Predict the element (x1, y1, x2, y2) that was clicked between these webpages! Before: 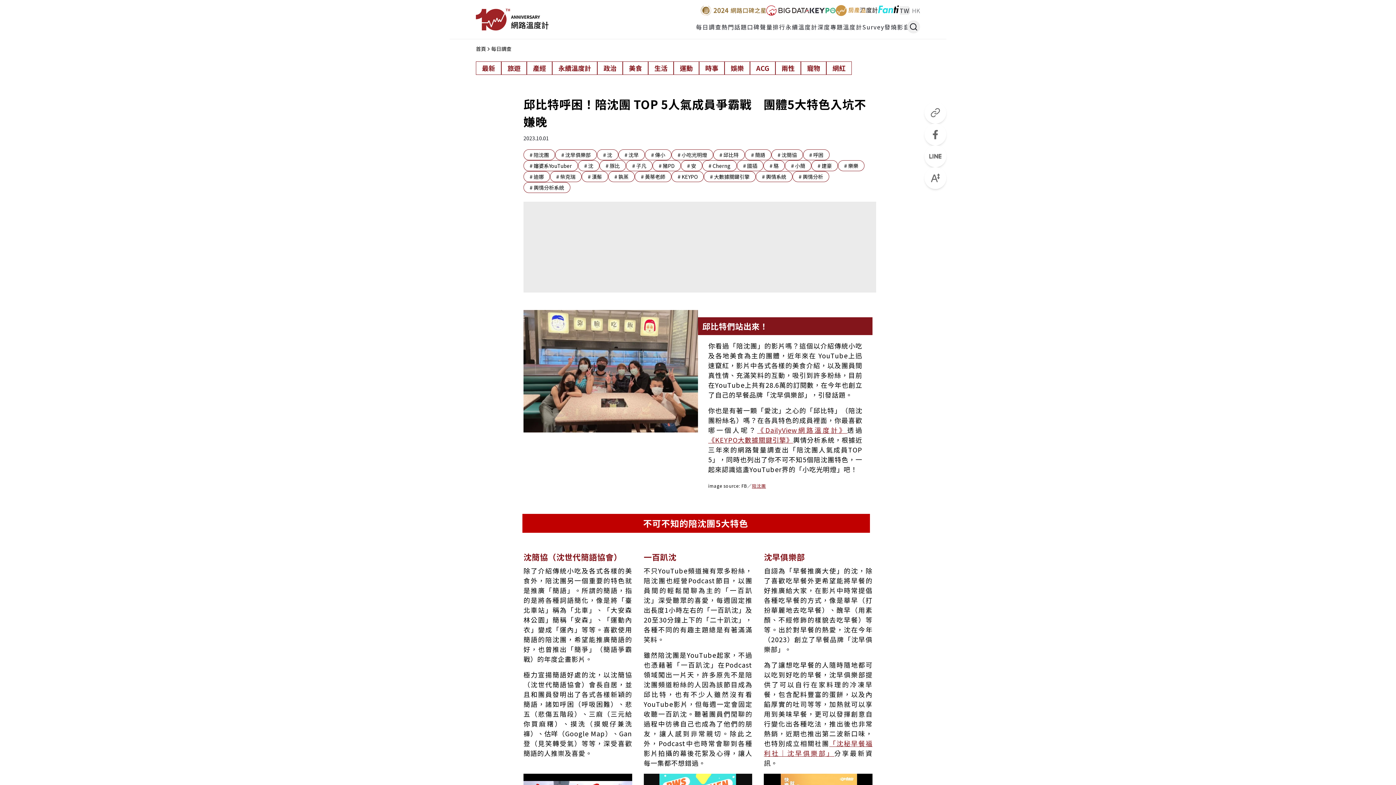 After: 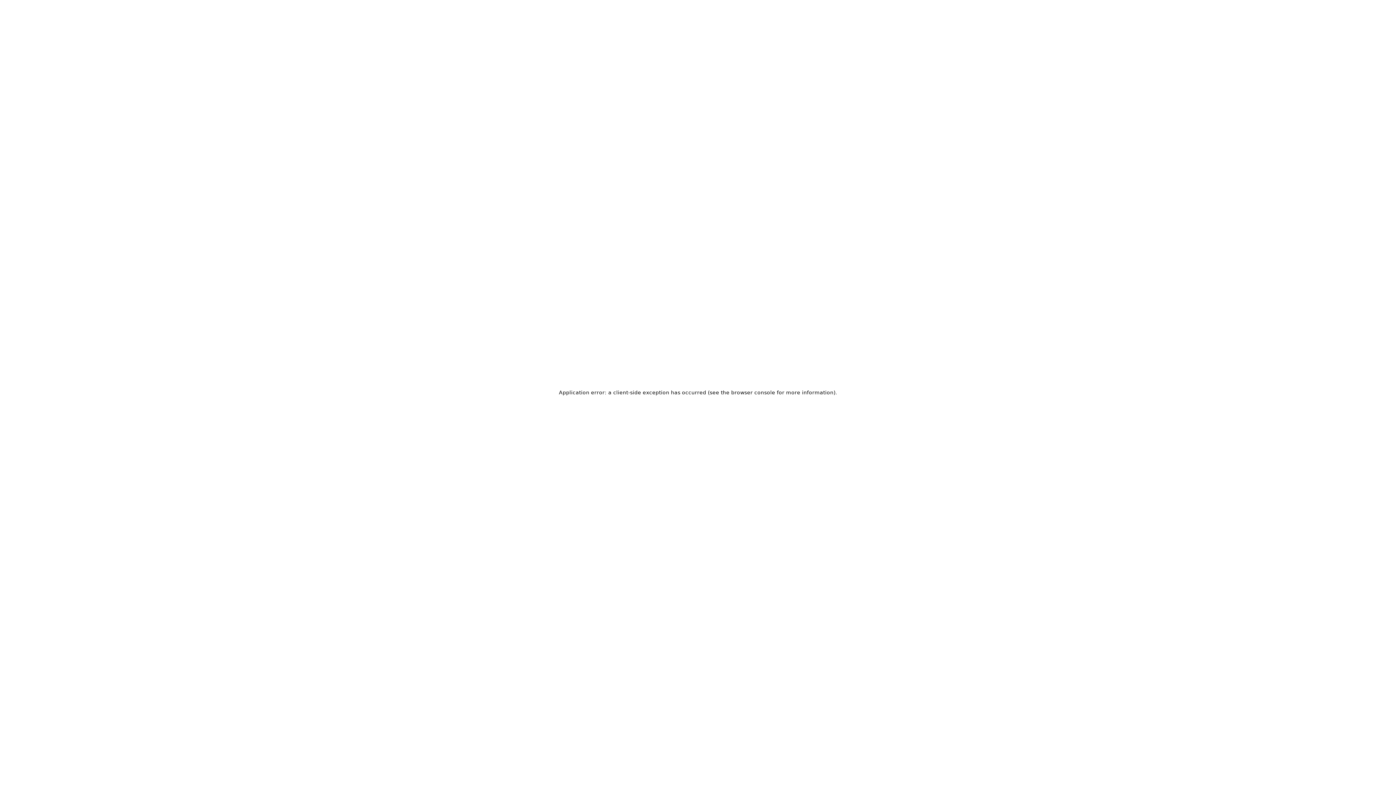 Action: label: 最新 bbox: (476, 61, 501, 74)